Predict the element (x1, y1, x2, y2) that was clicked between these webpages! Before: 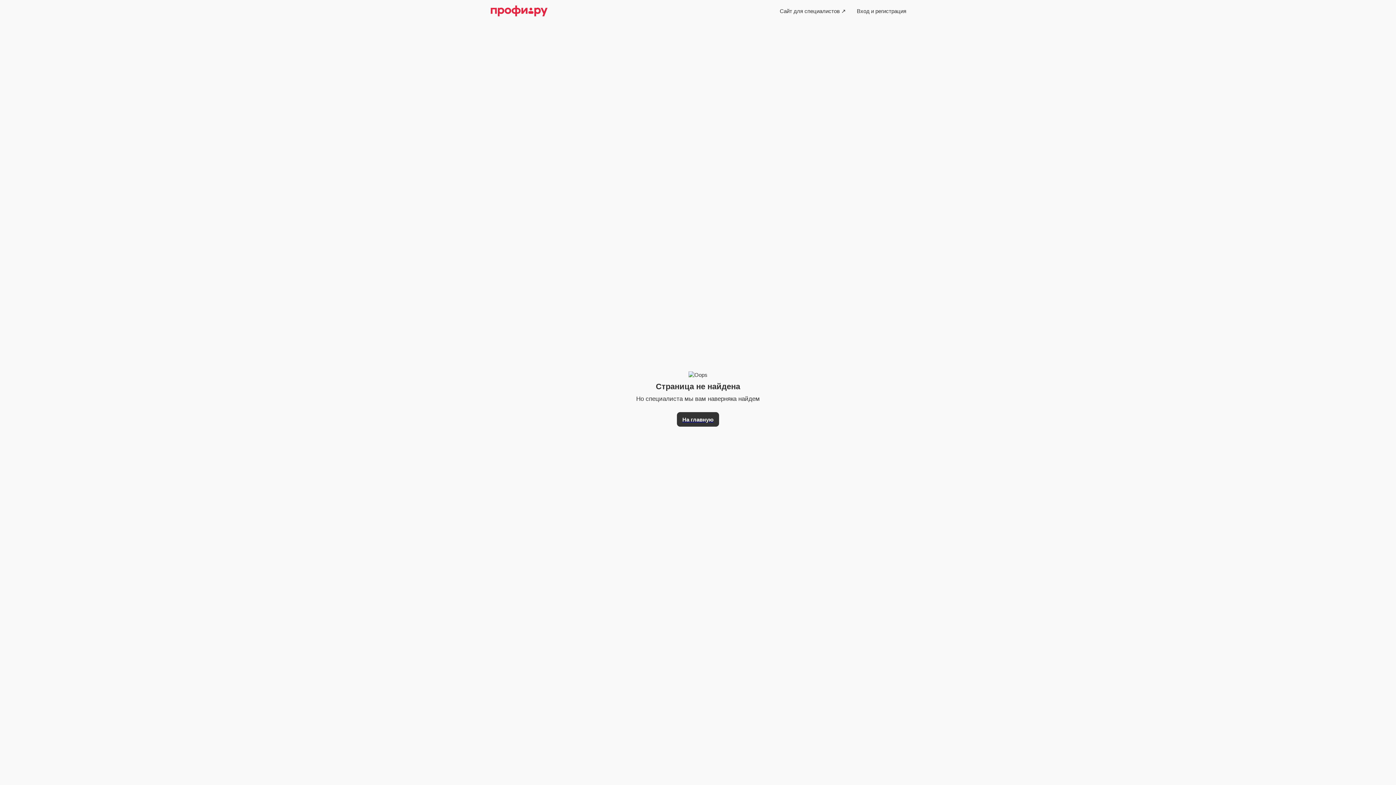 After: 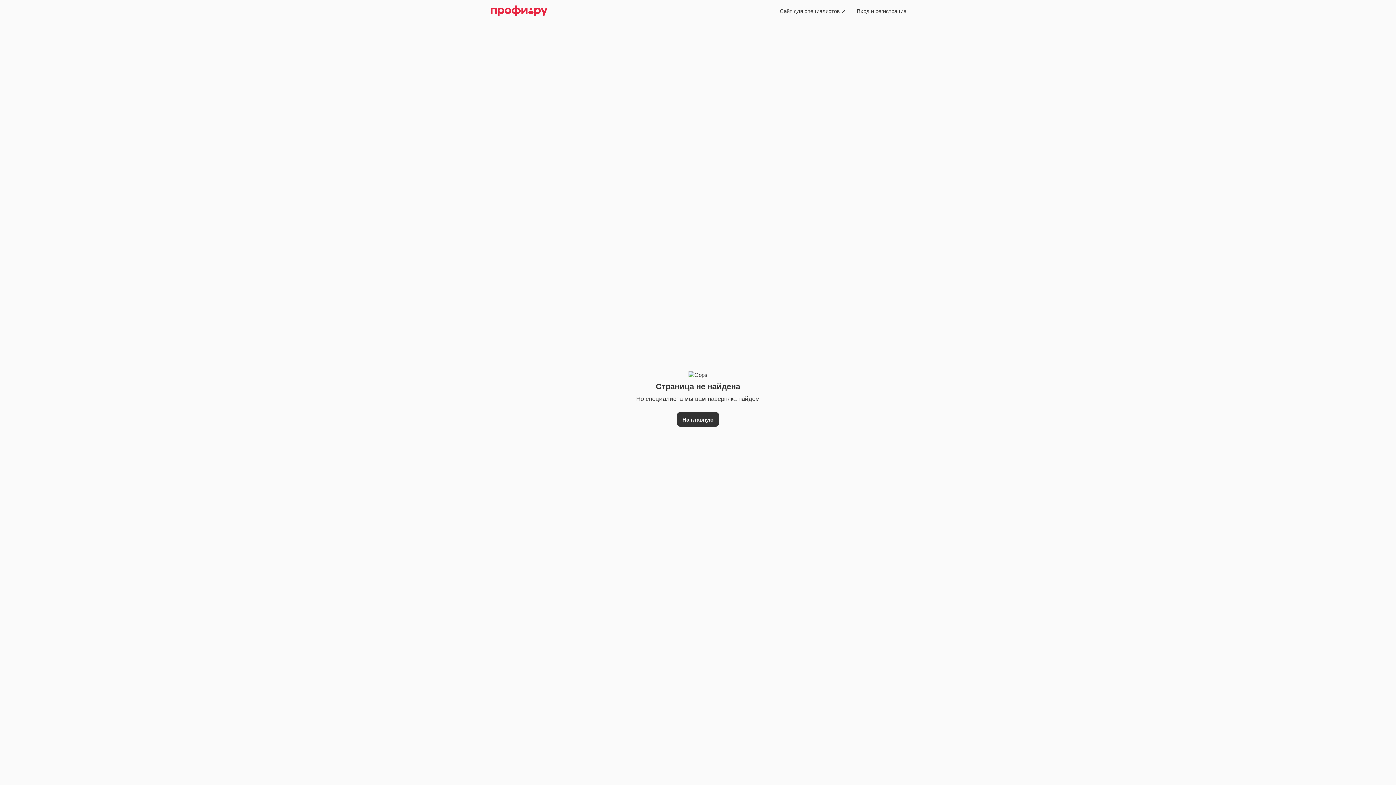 Action: label: Вход и регистрация bbox: (851, 3, 912, 18)